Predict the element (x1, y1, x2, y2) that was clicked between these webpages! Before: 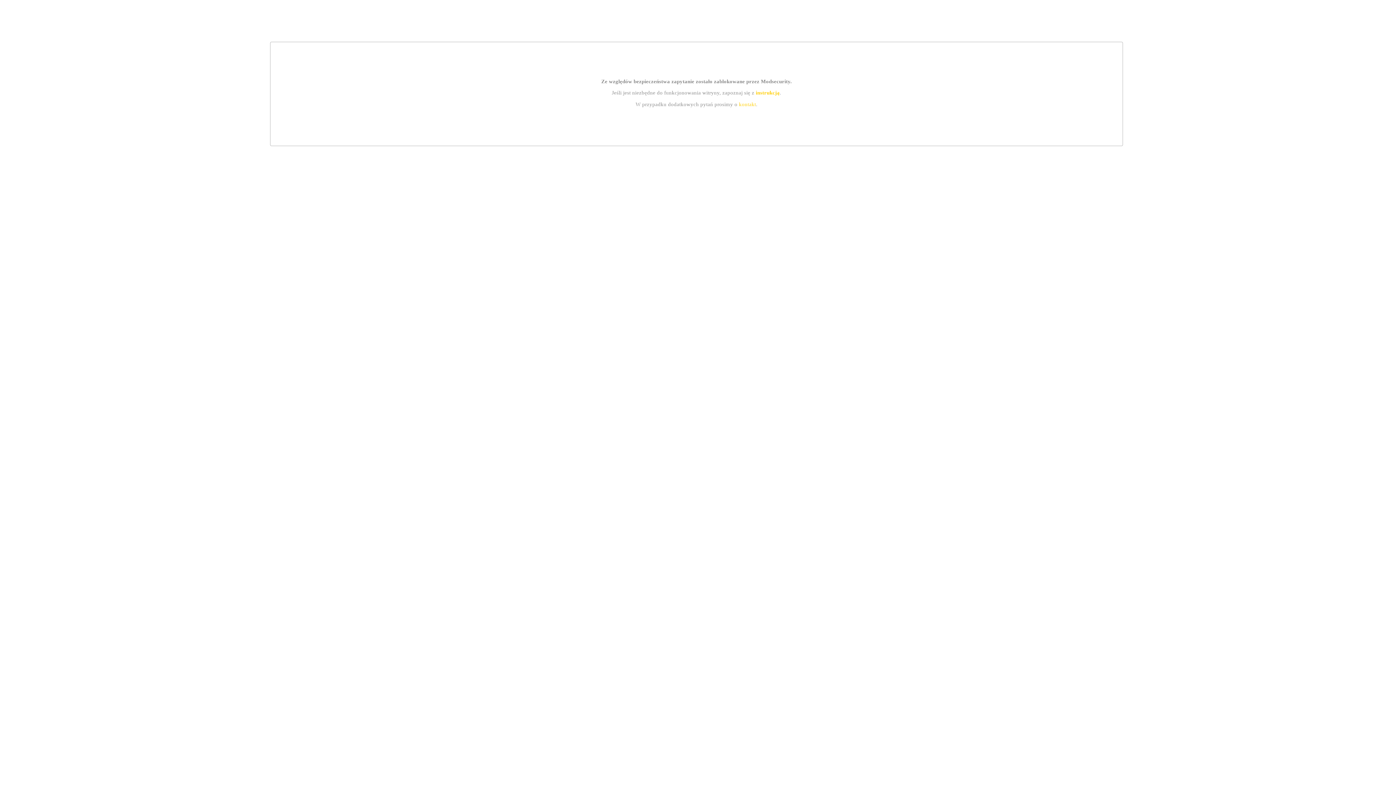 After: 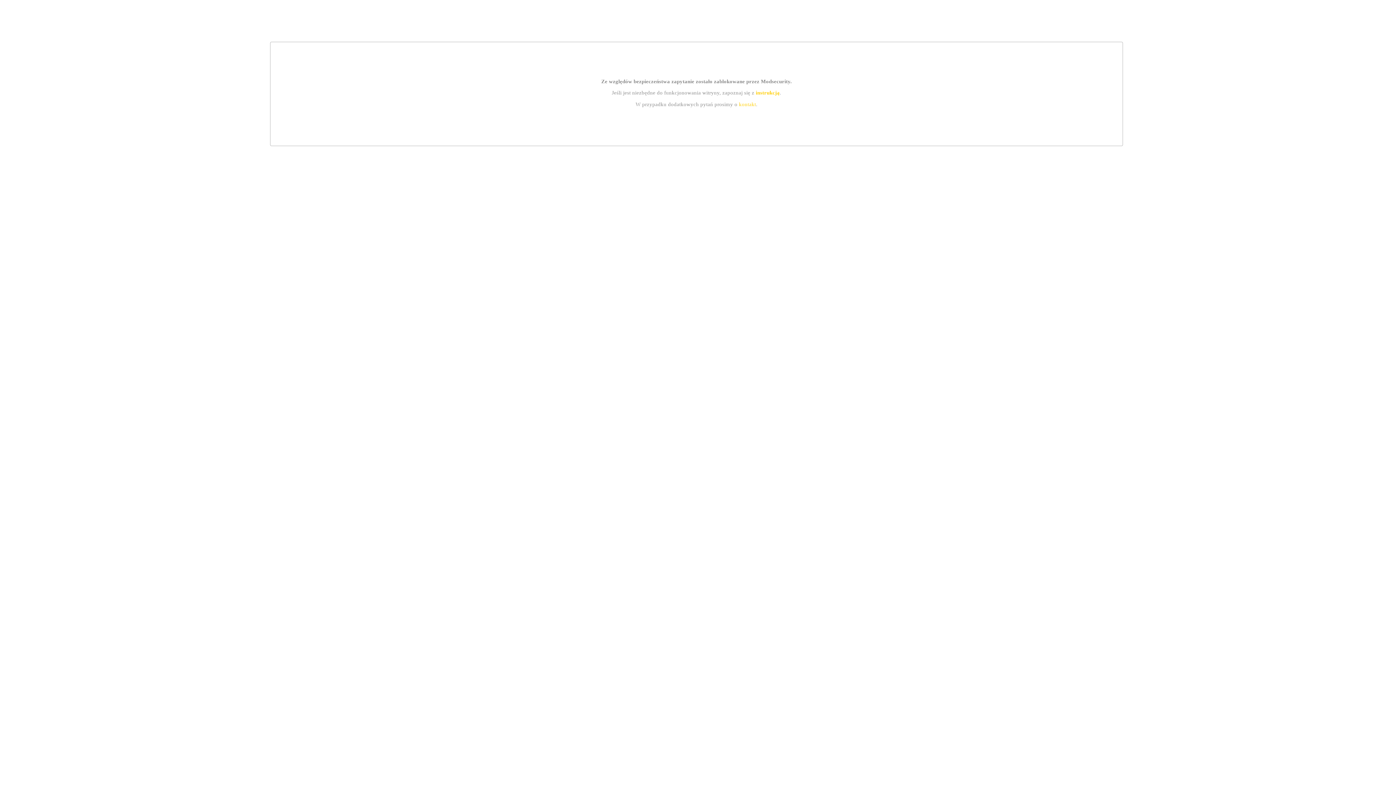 Action: bbox: (739, 101, 756, 107) label: kontakt